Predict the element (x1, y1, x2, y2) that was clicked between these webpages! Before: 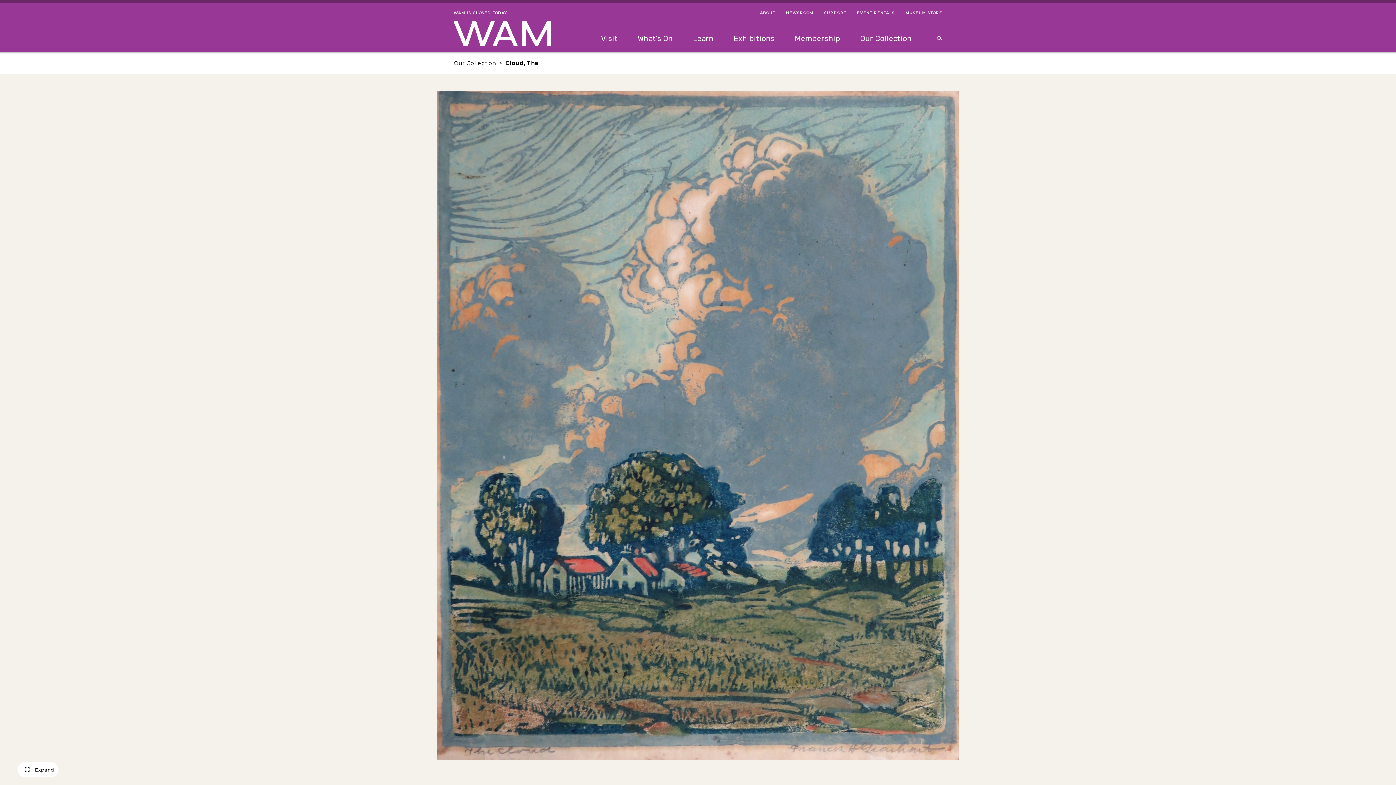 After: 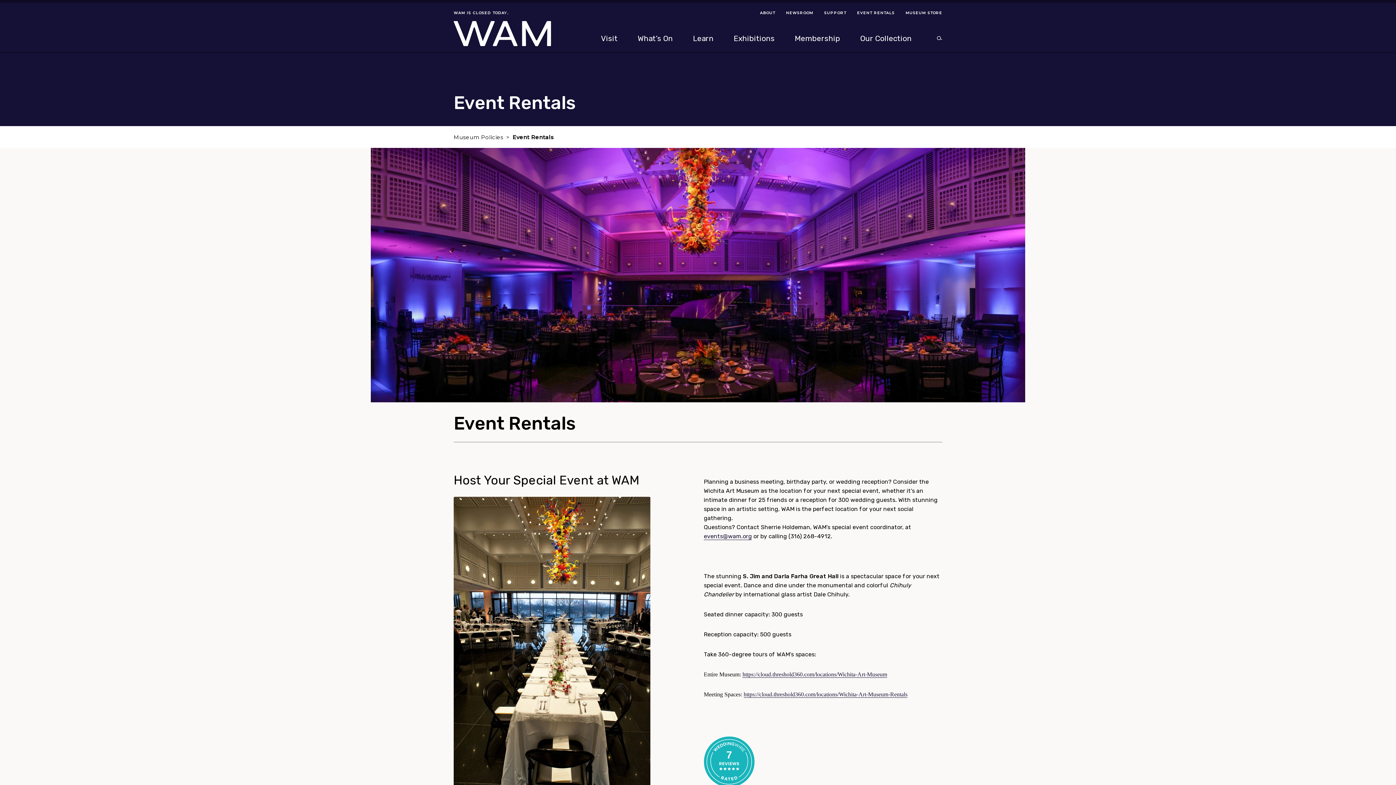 Action: bbox: (857, 10, 894, 16) label: EVENT RENTALS